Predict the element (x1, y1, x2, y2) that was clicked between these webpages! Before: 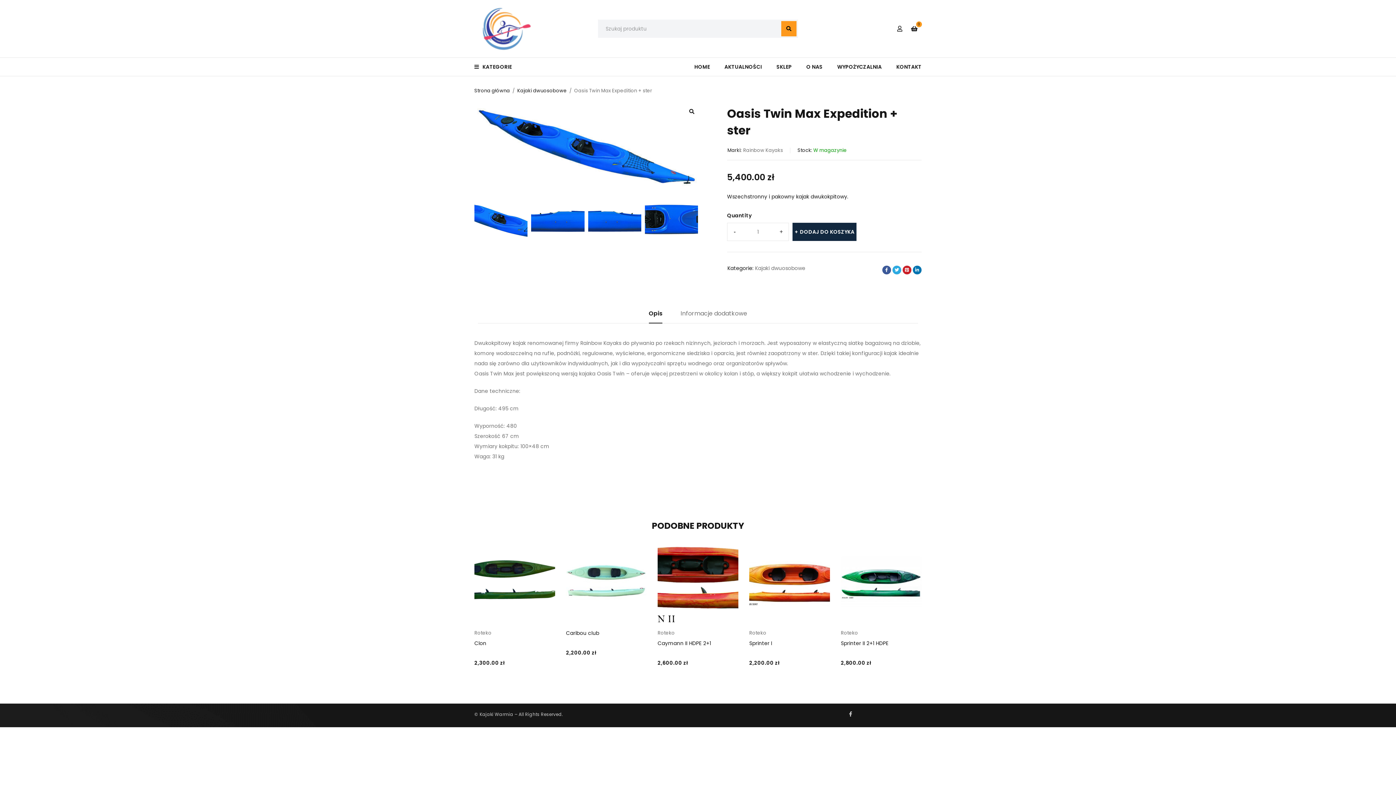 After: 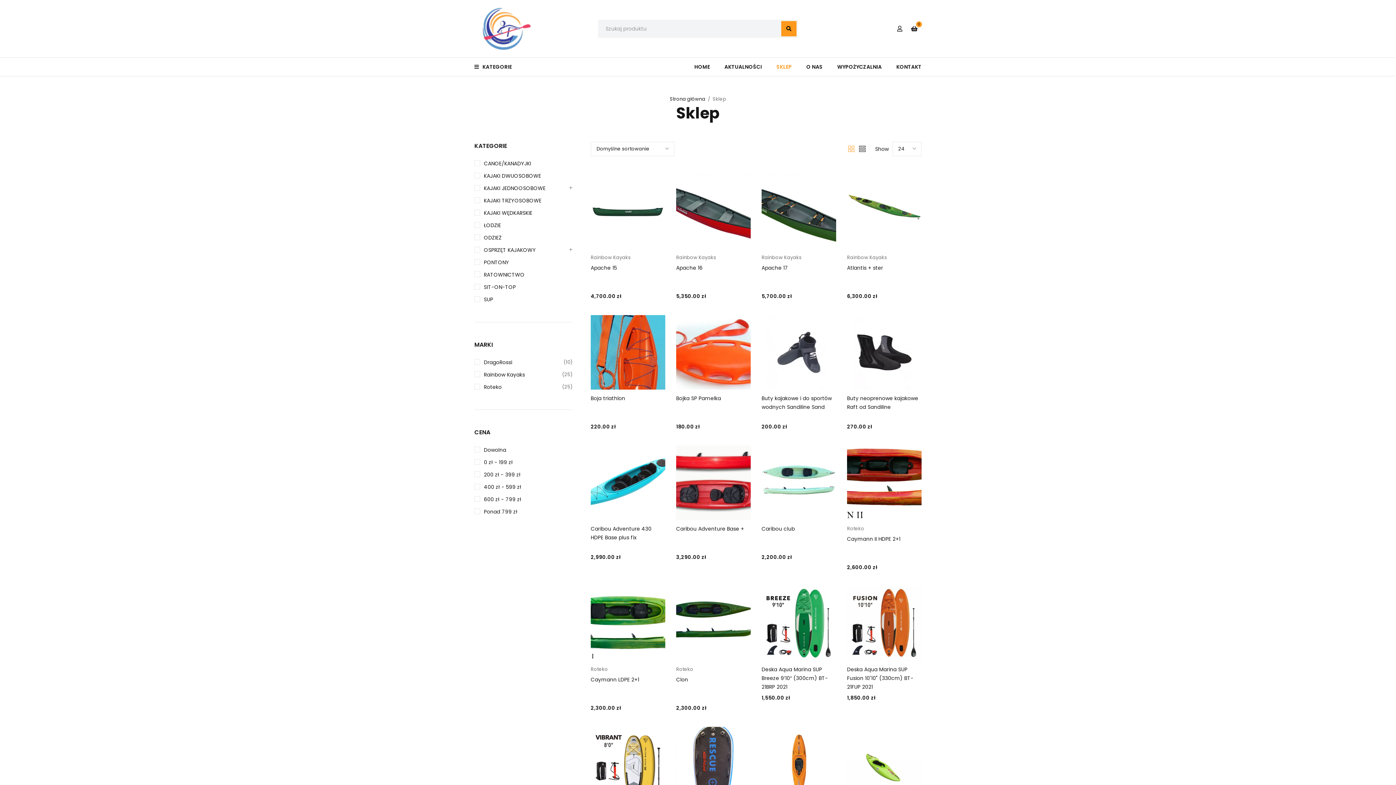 Action: bbox: (776, 58, 791, 74) label: SKLEP